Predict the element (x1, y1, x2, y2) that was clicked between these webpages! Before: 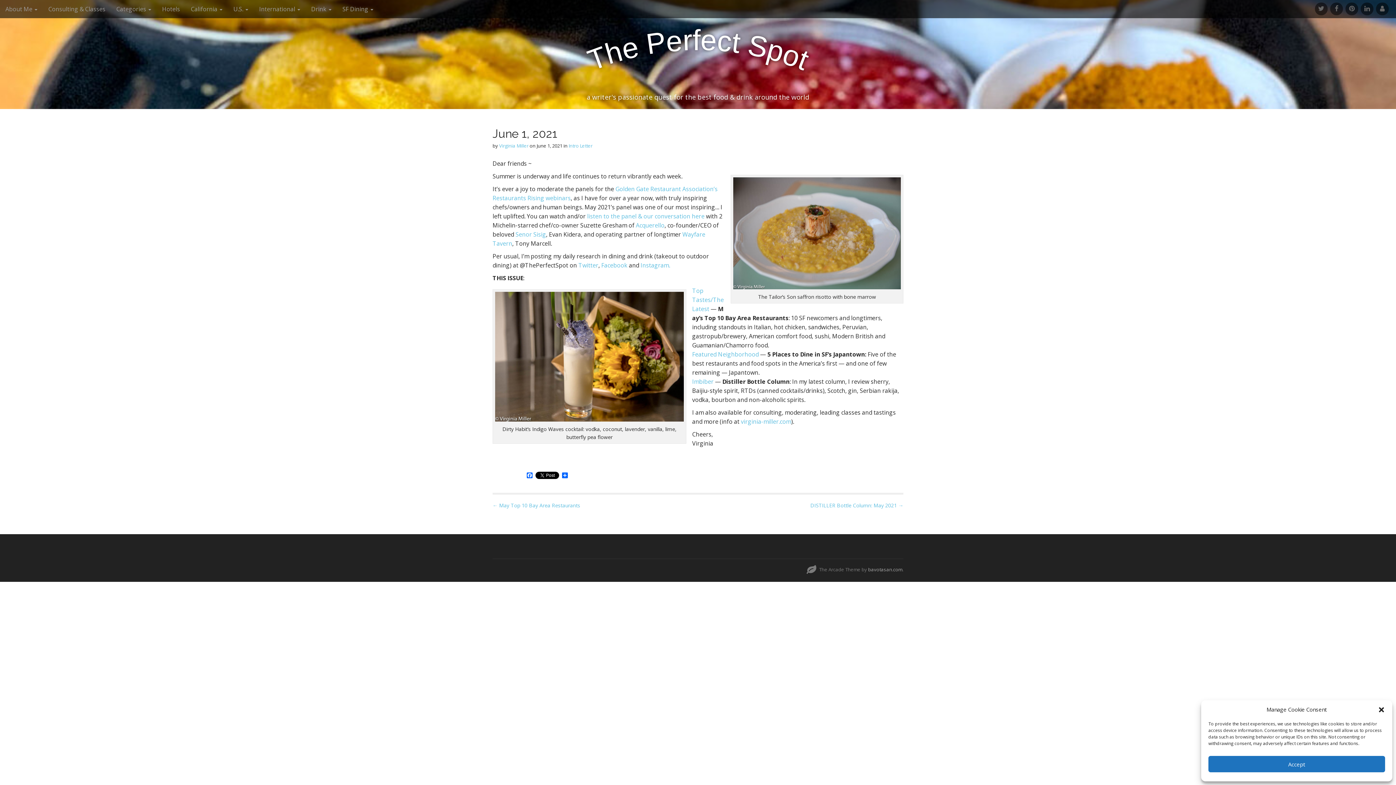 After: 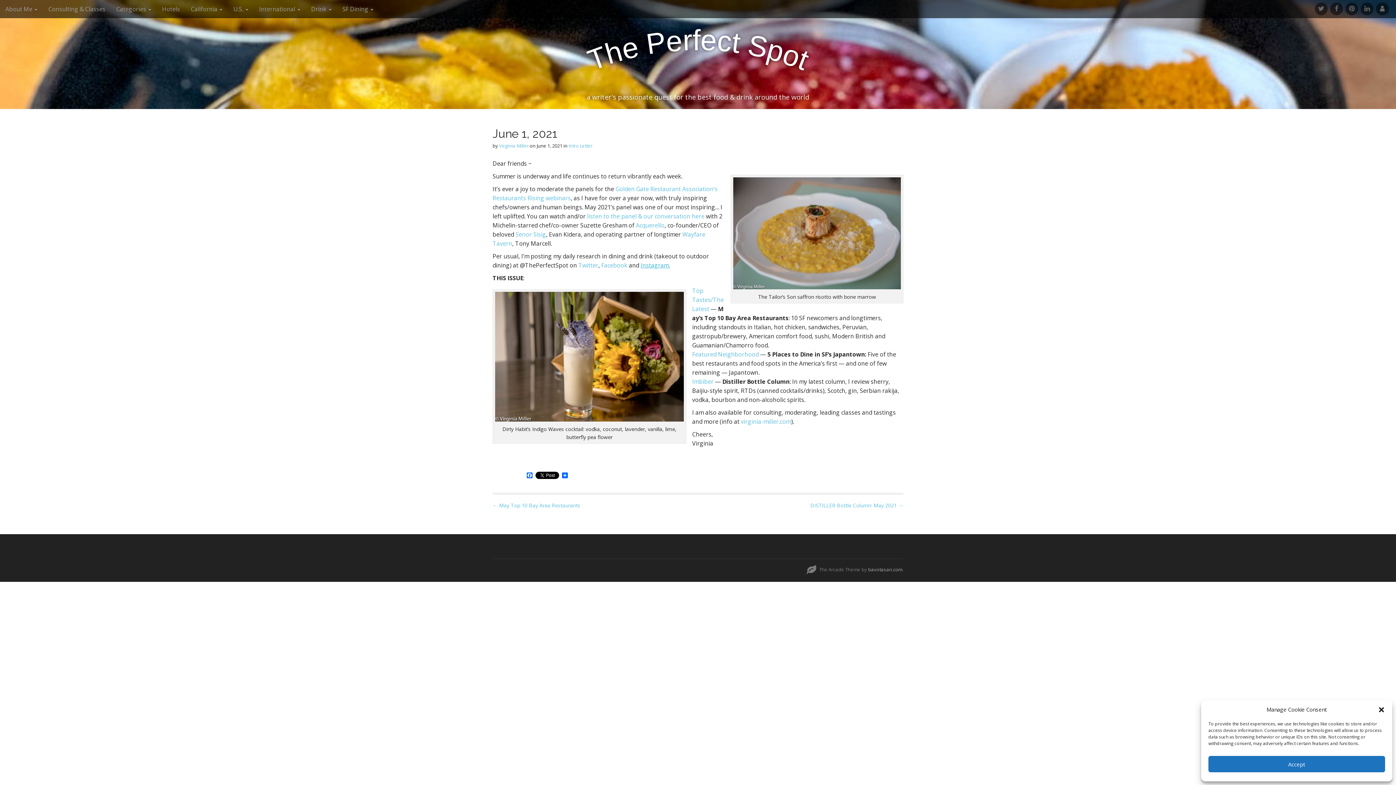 Action: label: Instagram. bbox: (640, 261, 670, 269)